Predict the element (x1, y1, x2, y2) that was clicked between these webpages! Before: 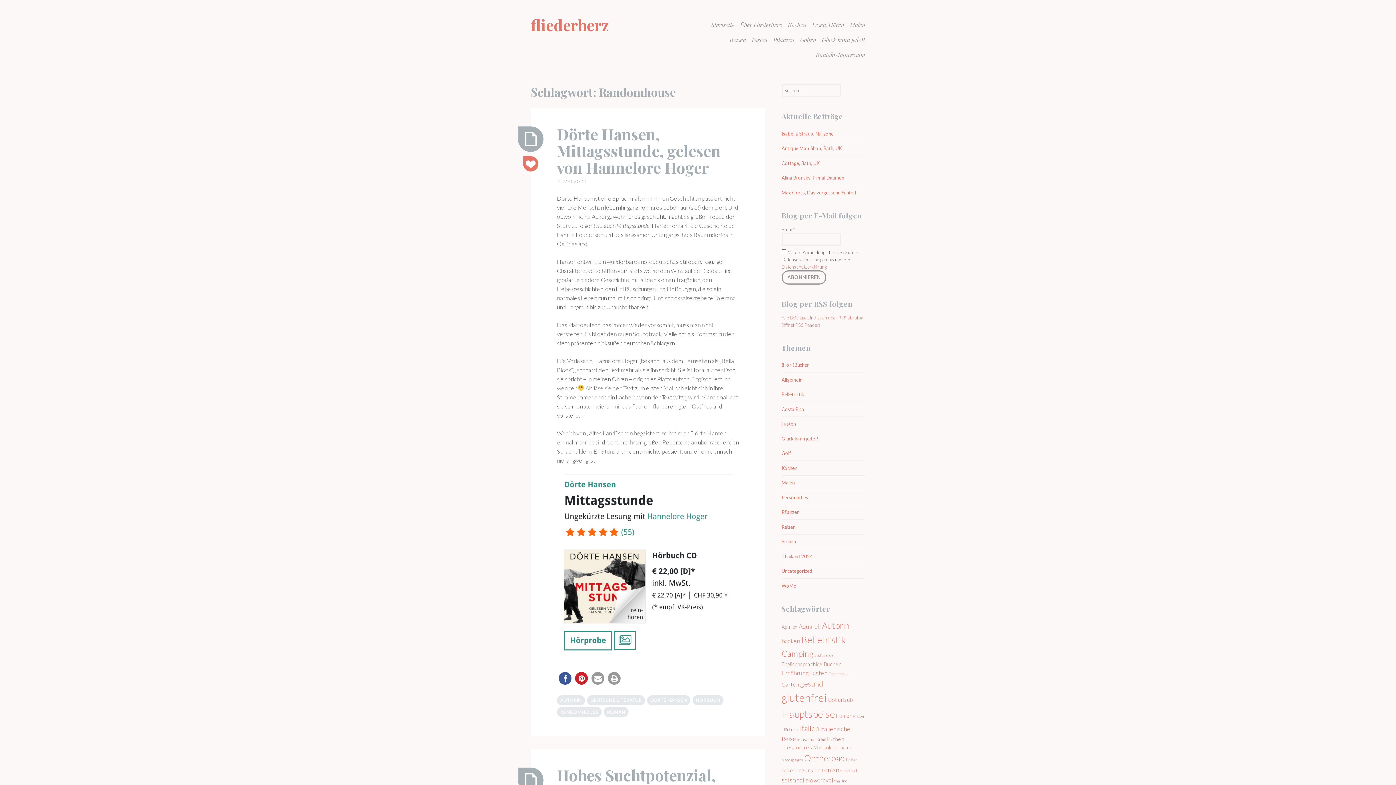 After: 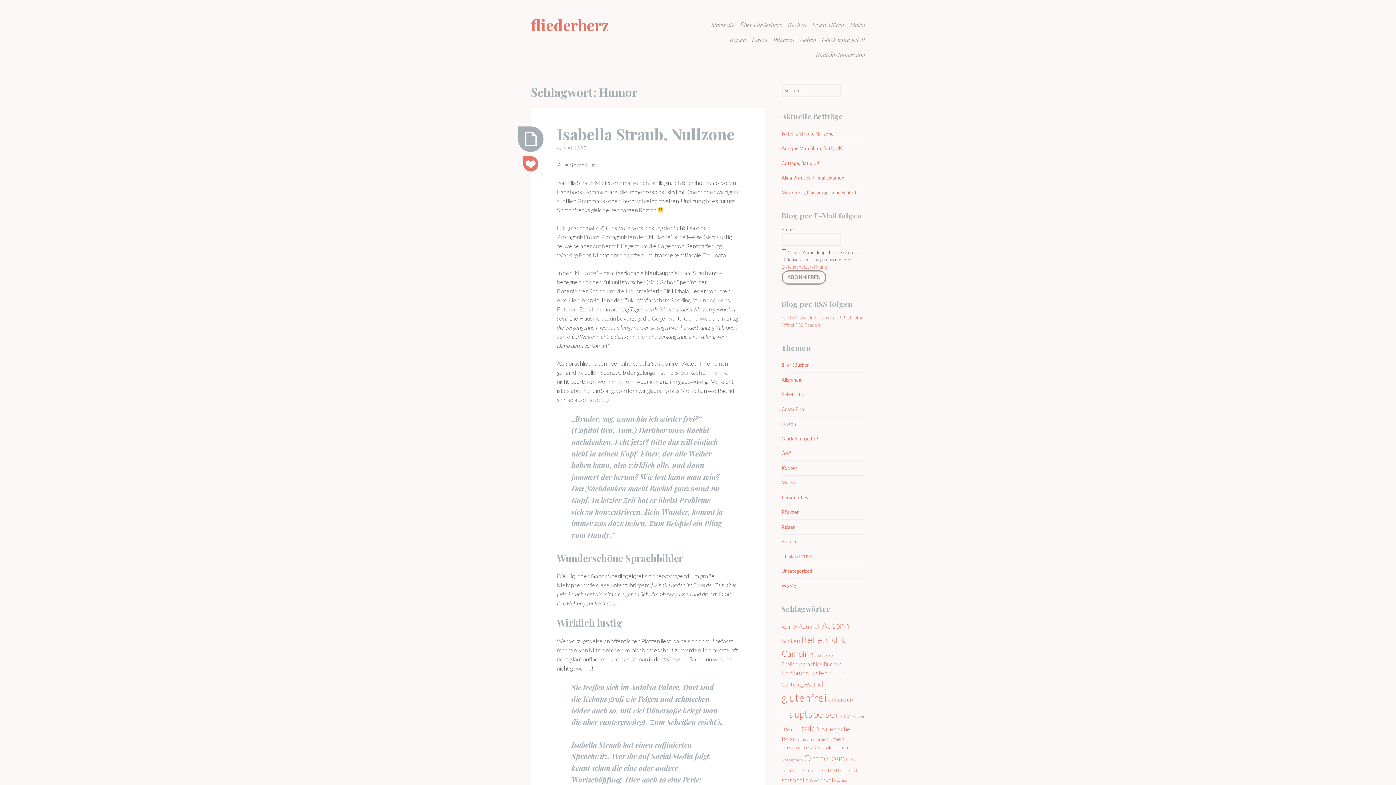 Action: bbox: (836, 712, 852, 719) label: Humor (12 Einträge)